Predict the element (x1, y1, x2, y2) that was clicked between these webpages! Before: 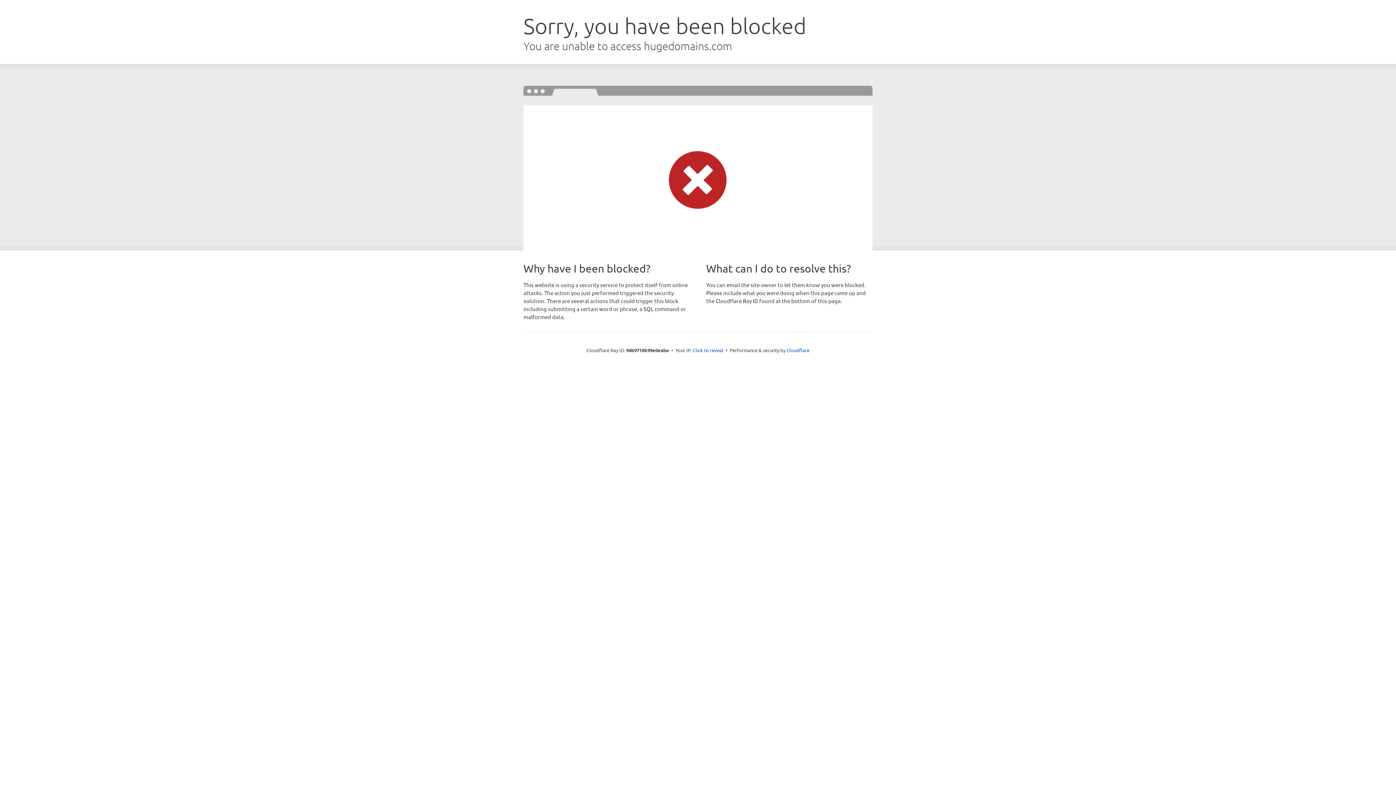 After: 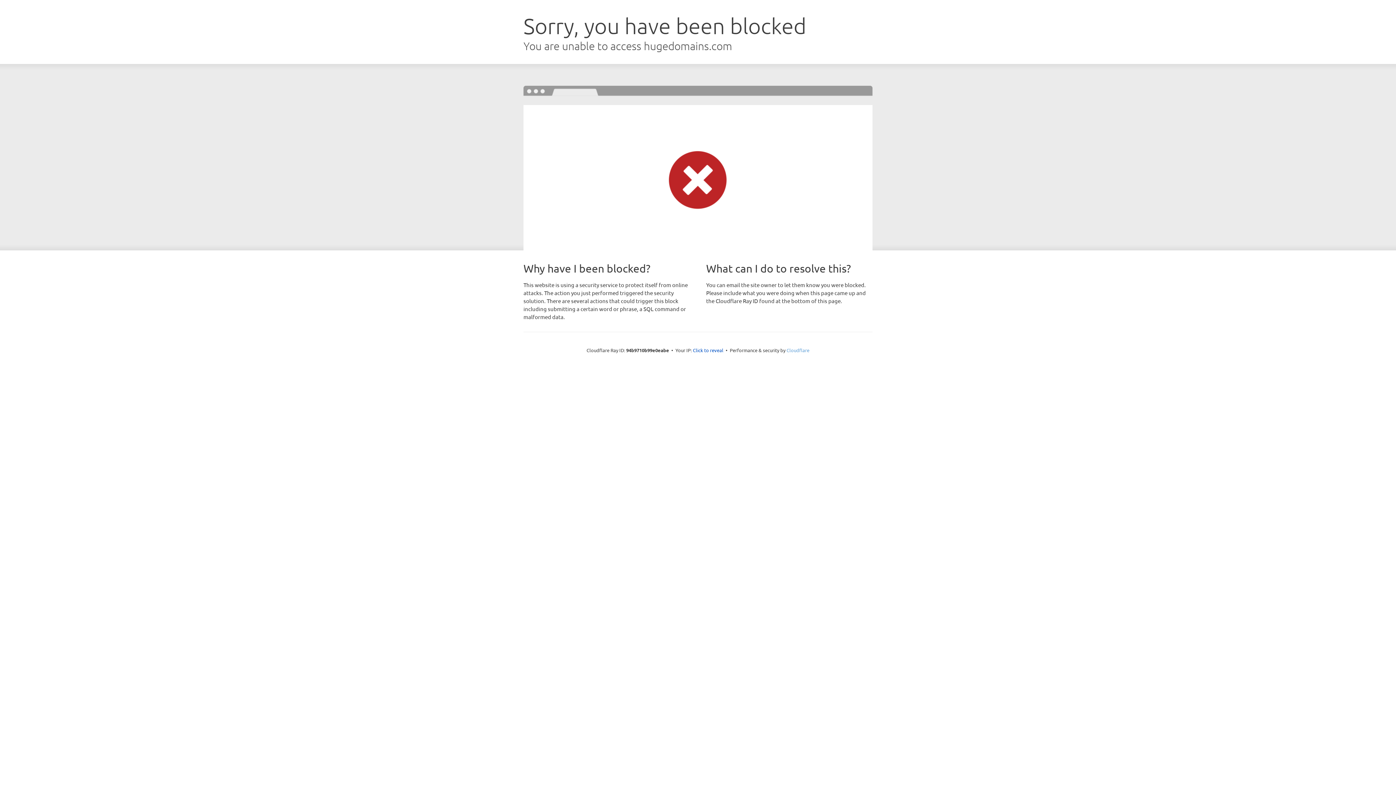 Action: label: Cloudflare bbox: (786, 347, 809, 353)